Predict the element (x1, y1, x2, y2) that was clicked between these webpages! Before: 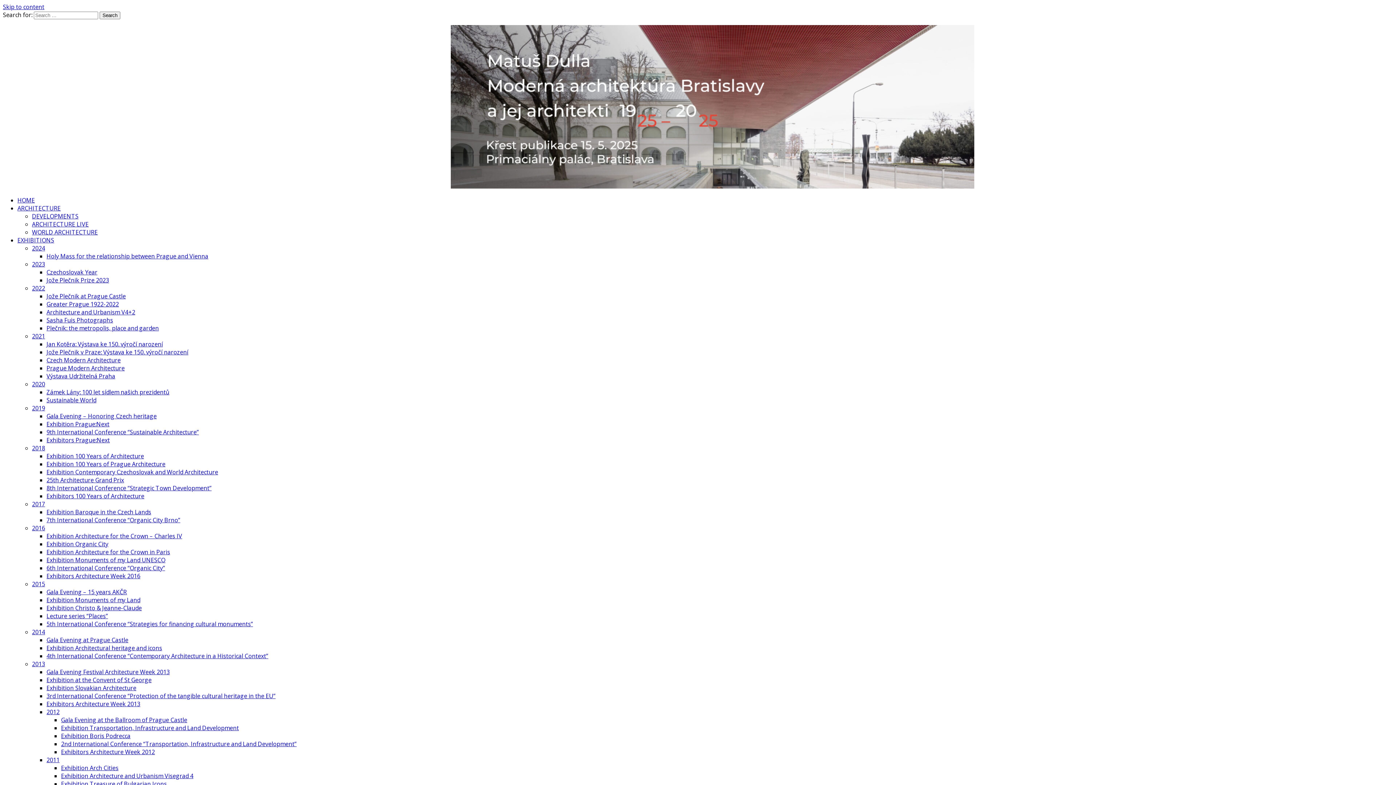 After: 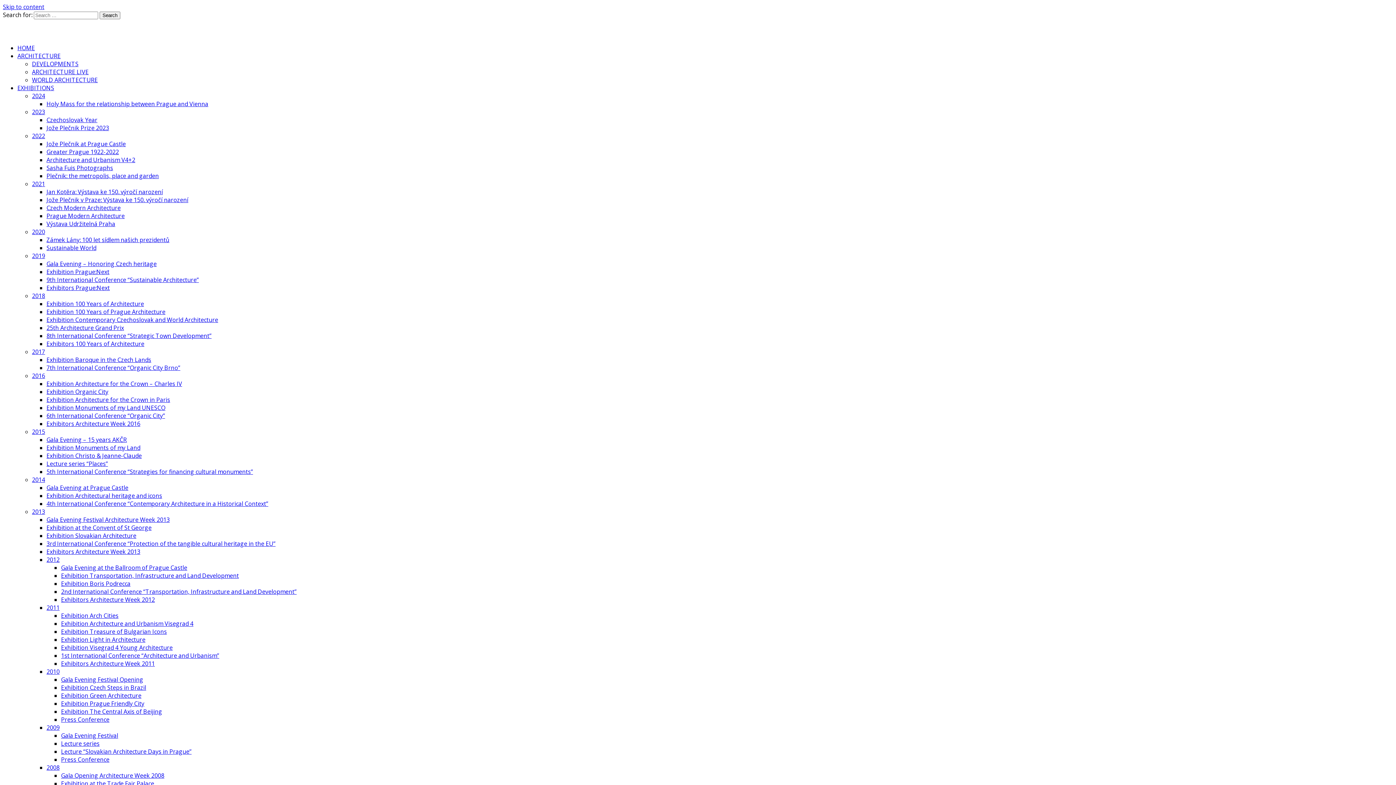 Action: bbox: (46, 668, 169, 676) label: Gala Evening Festival Architecture Week 2013